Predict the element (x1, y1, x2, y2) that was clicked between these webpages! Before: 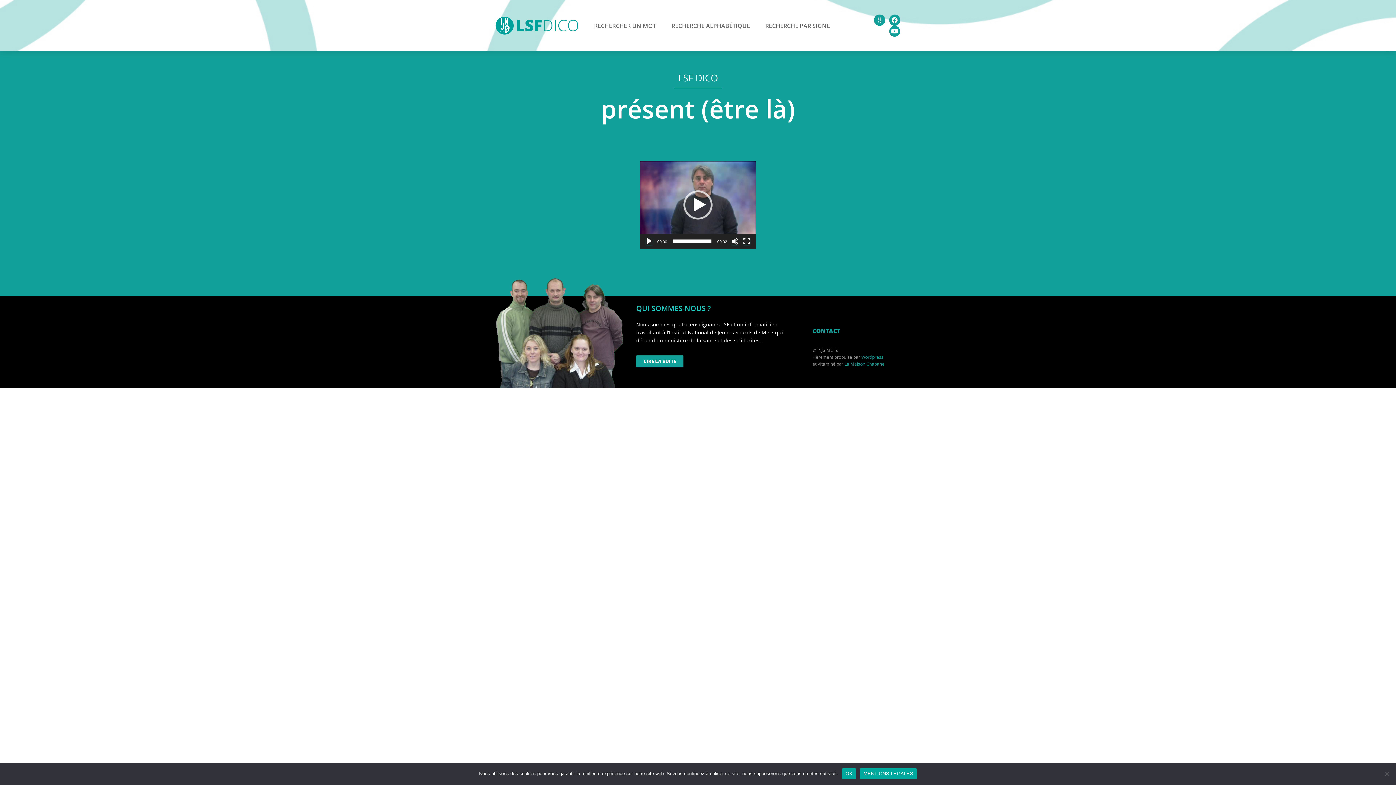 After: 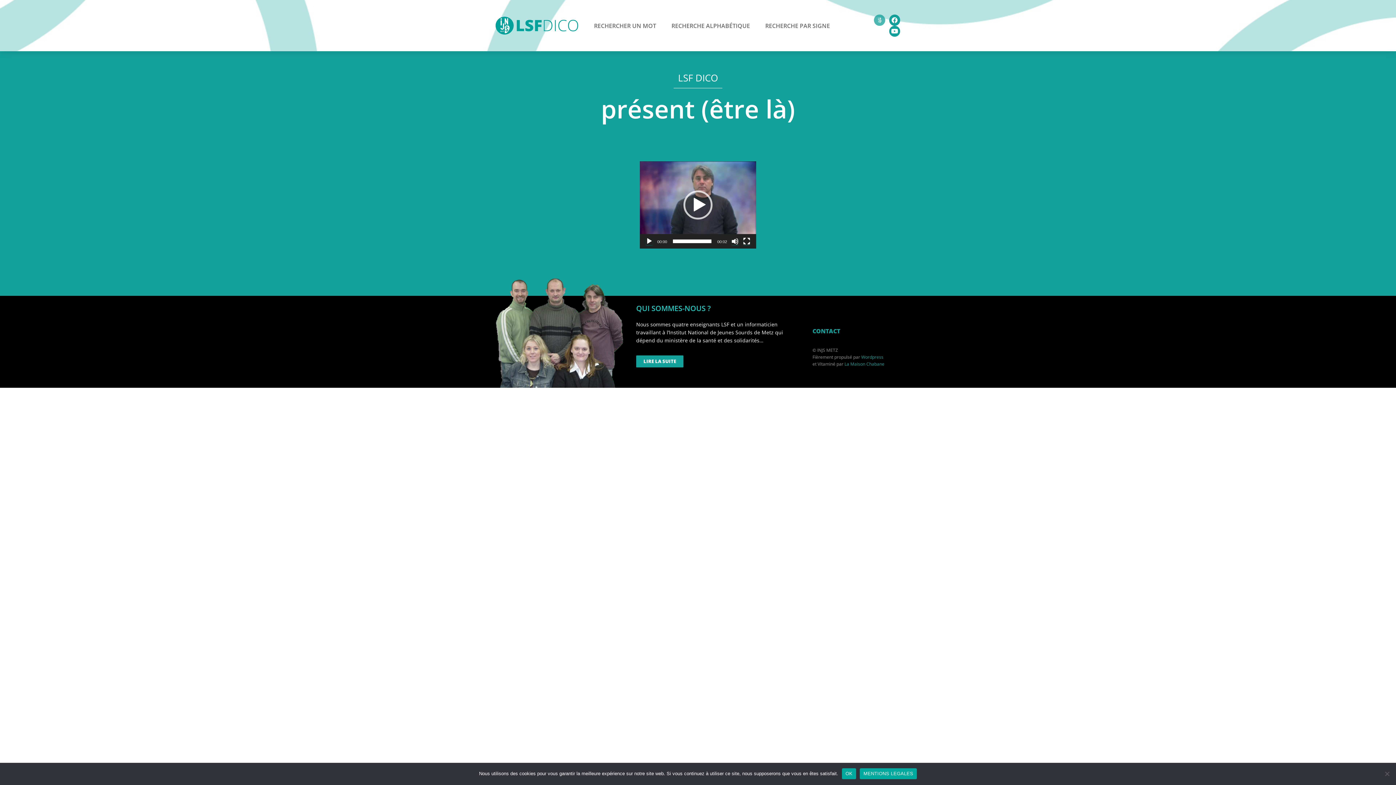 Action: bbox: (874, 14, 885, 25)